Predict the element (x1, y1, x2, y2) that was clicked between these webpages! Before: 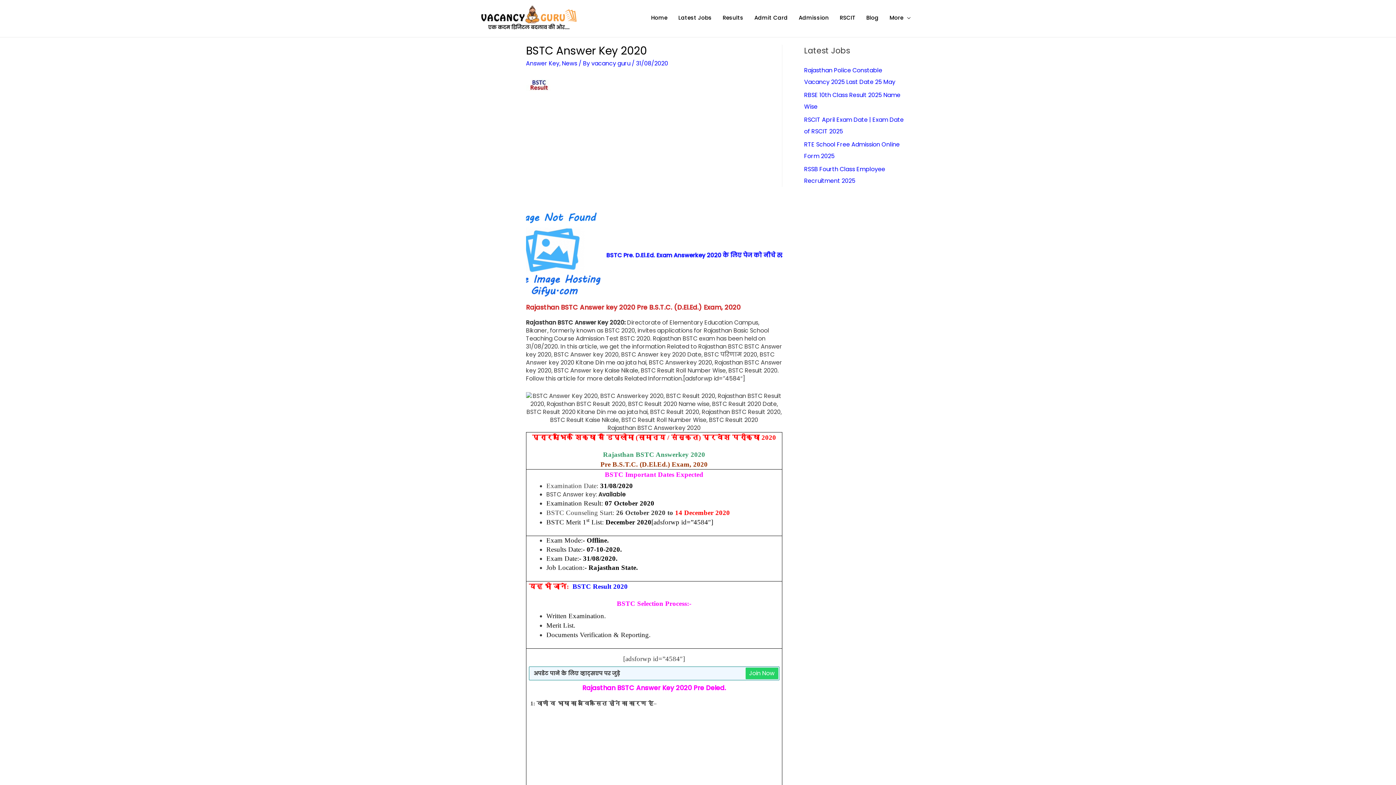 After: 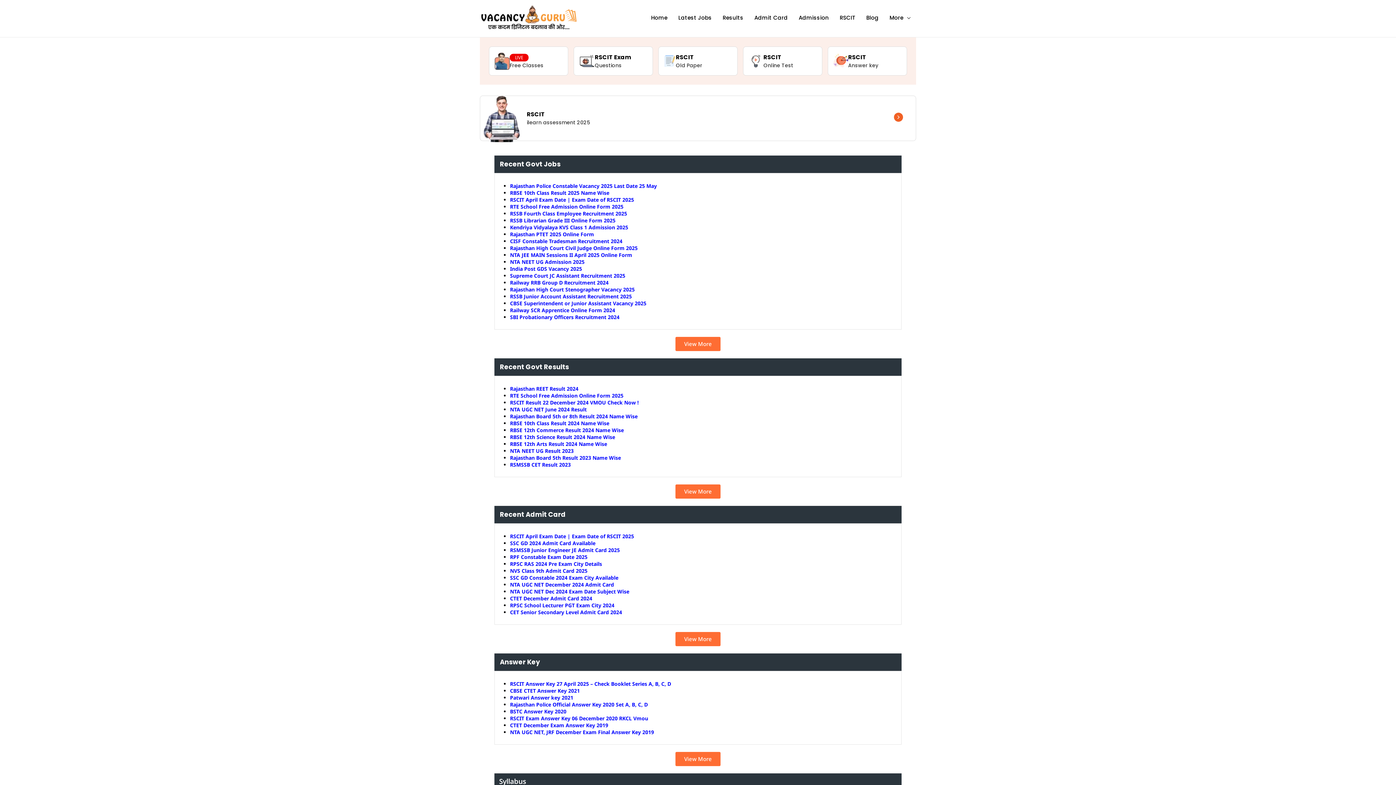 Action: bbox: (480, 13, 578, 22)